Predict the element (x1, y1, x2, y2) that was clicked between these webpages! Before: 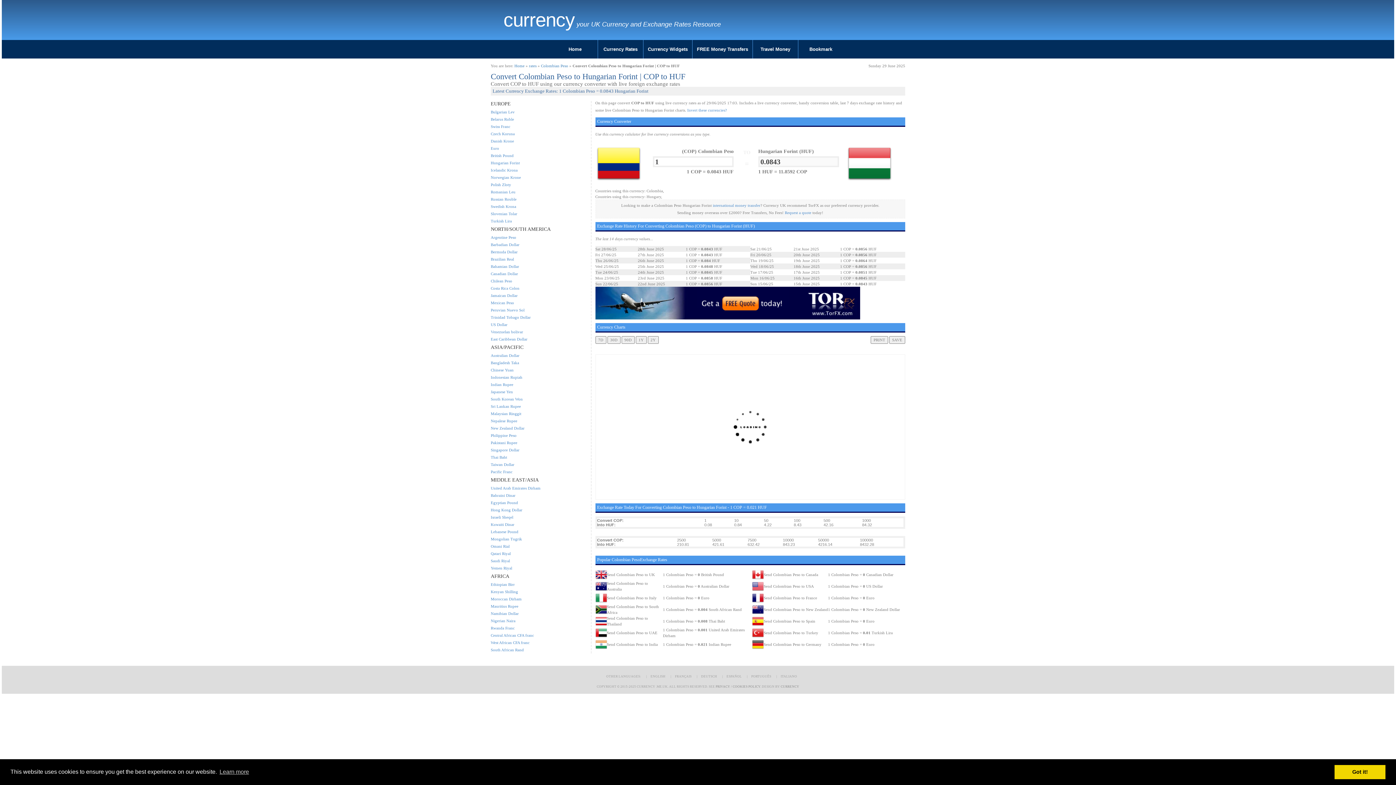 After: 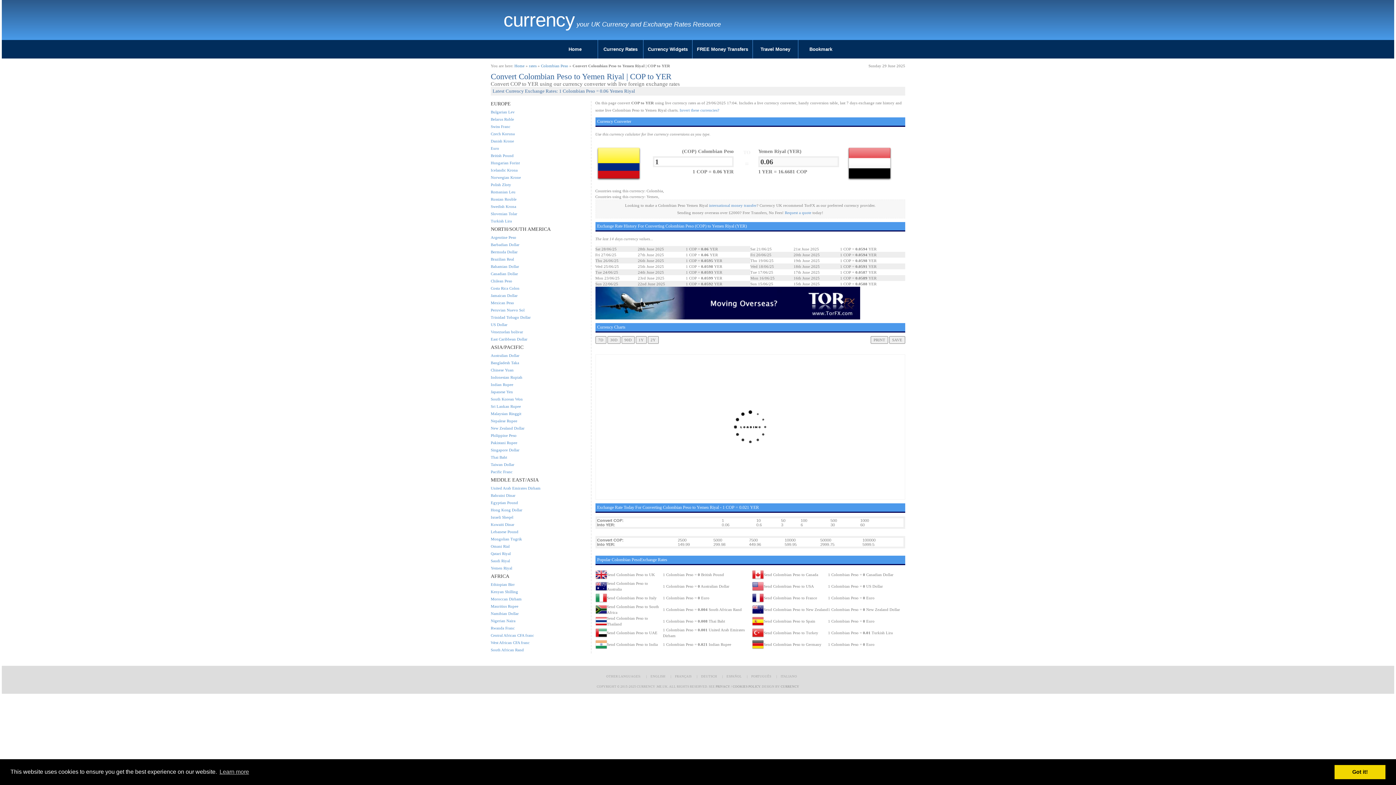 Action: label: Yemen Riyal bbox: (490, 566, 512, 570)